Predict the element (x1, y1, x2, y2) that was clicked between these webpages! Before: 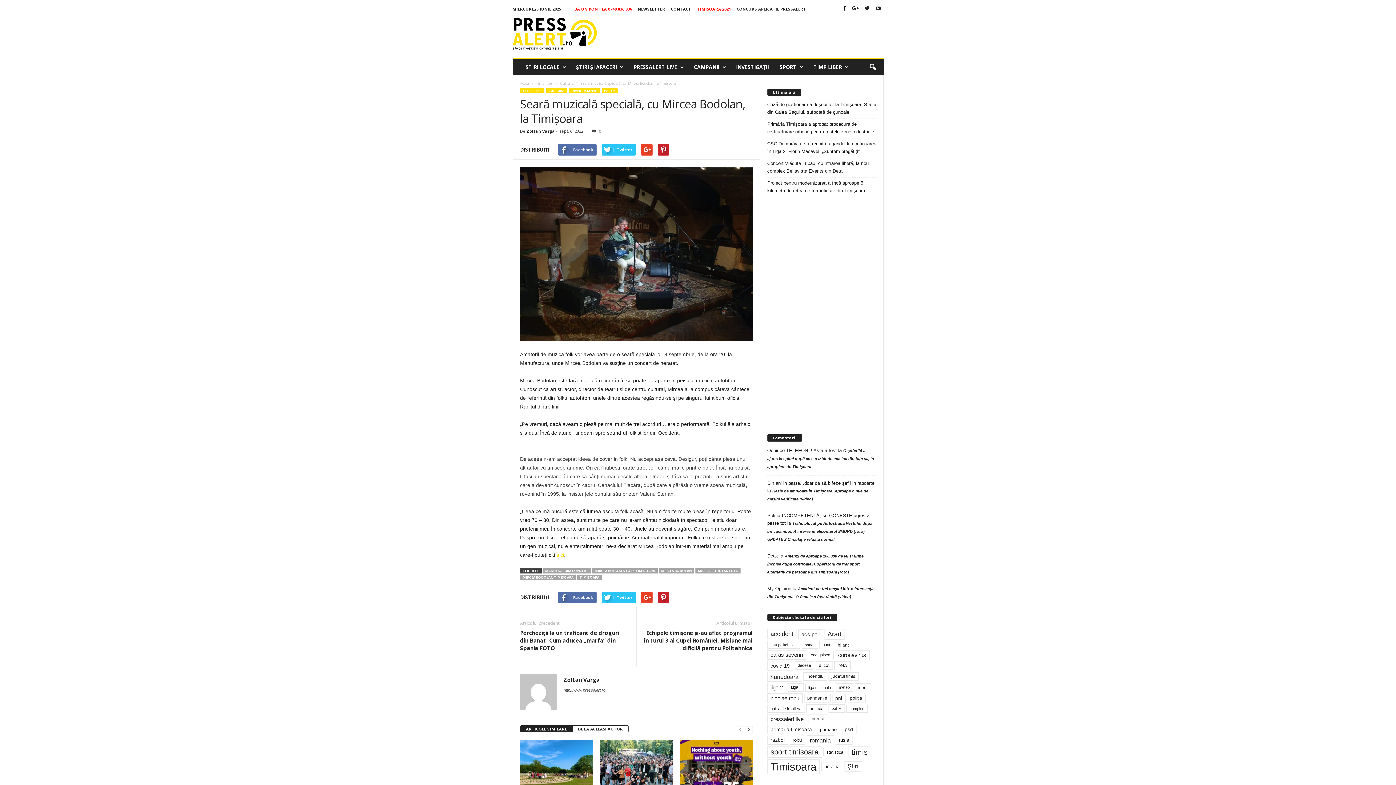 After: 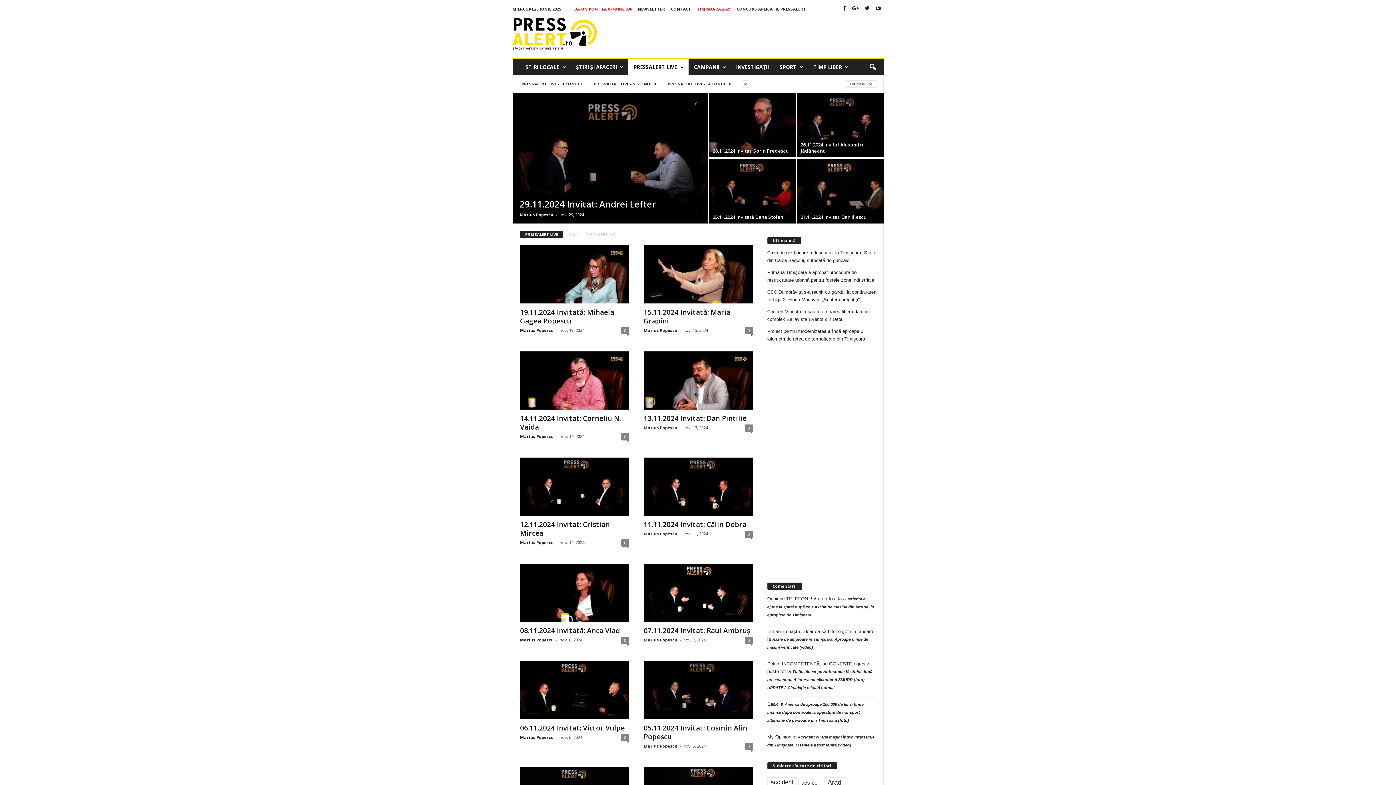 Action: bbox: (628, 59, 688, 75) label: PRESSALERT LIVE